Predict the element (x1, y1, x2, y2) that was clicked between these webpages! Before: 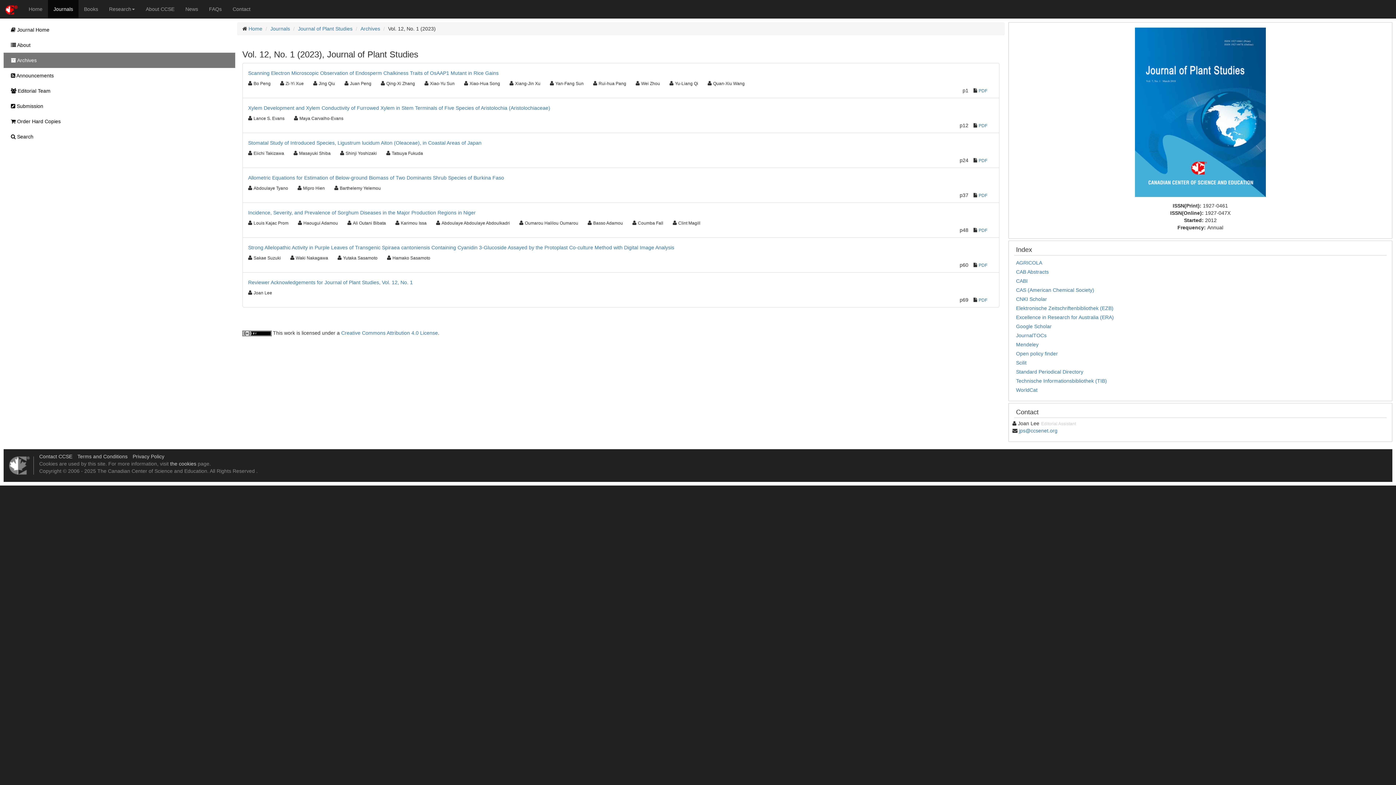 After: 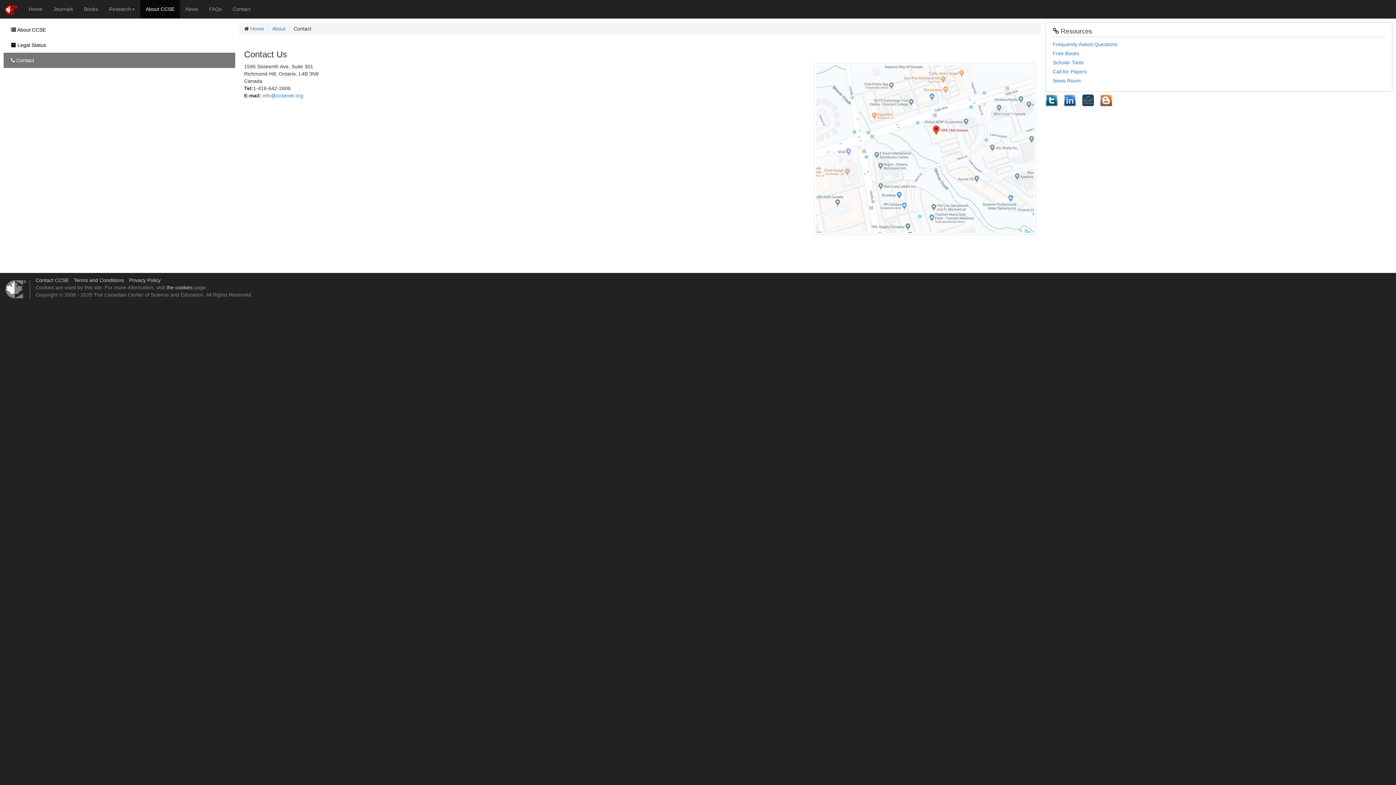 Action: bbox: (227, 0, 256, 18) label: Contact